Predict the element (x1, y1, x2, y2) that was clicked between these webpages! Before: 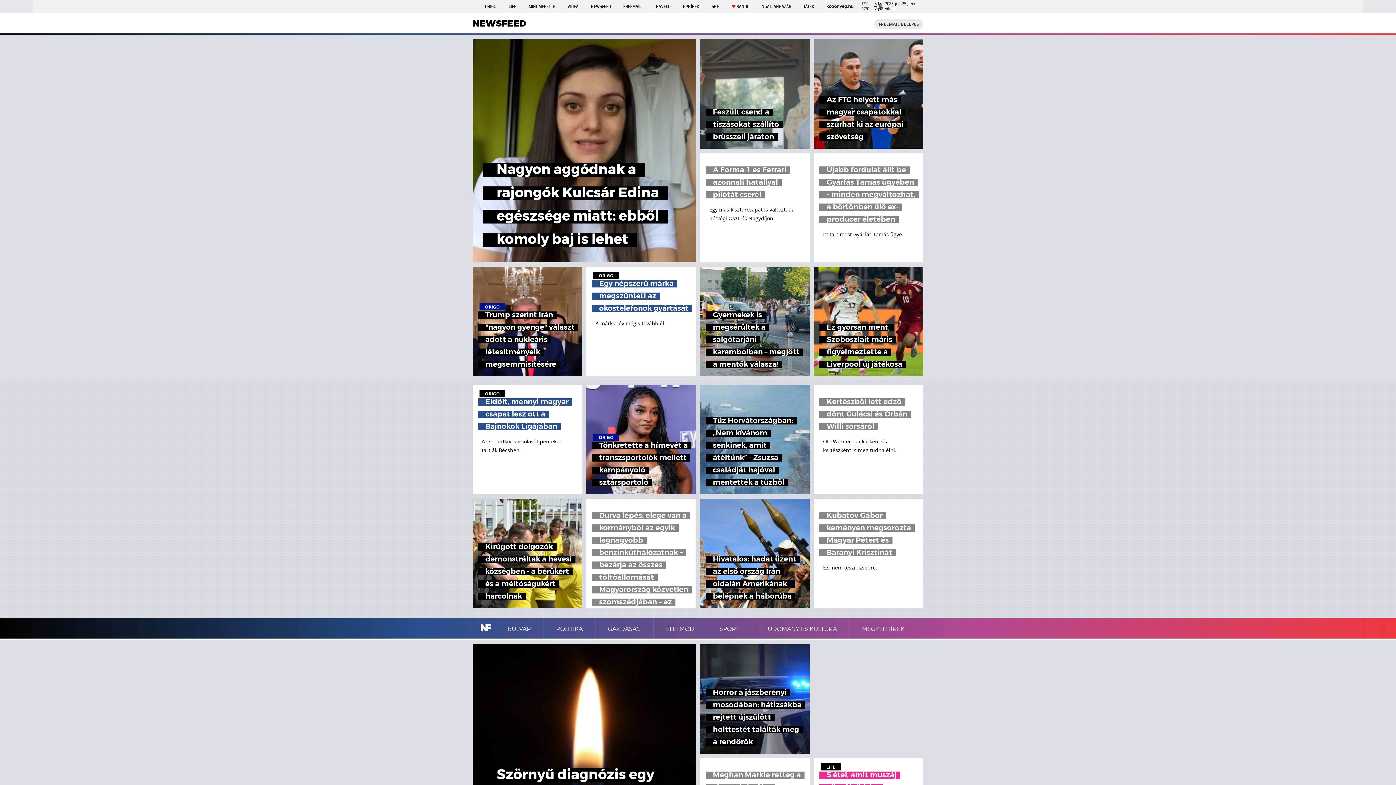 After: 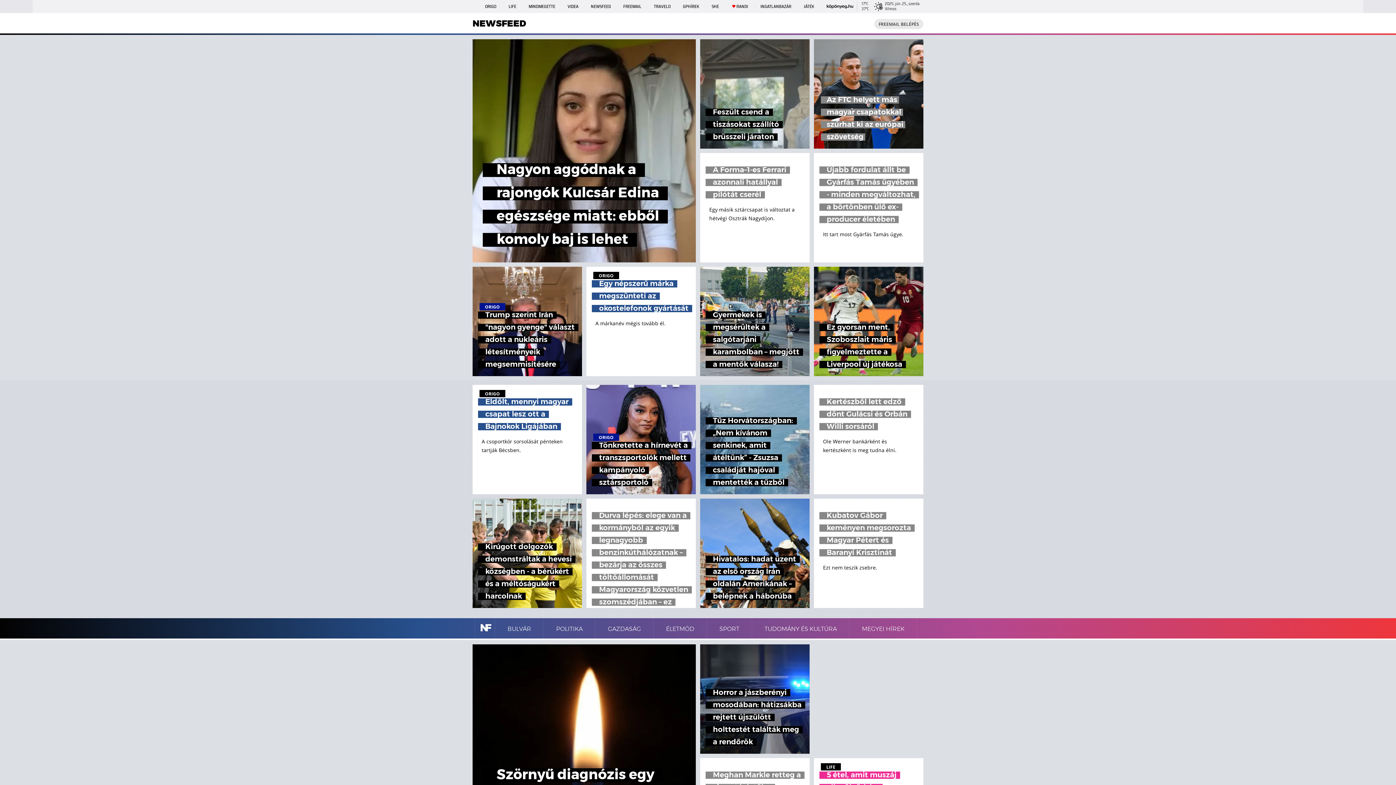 Action: label: Az FTC helyett más magyar csapatokkal szúrhat ki az európai szövetség bbox: (814, 39, 923, 148)